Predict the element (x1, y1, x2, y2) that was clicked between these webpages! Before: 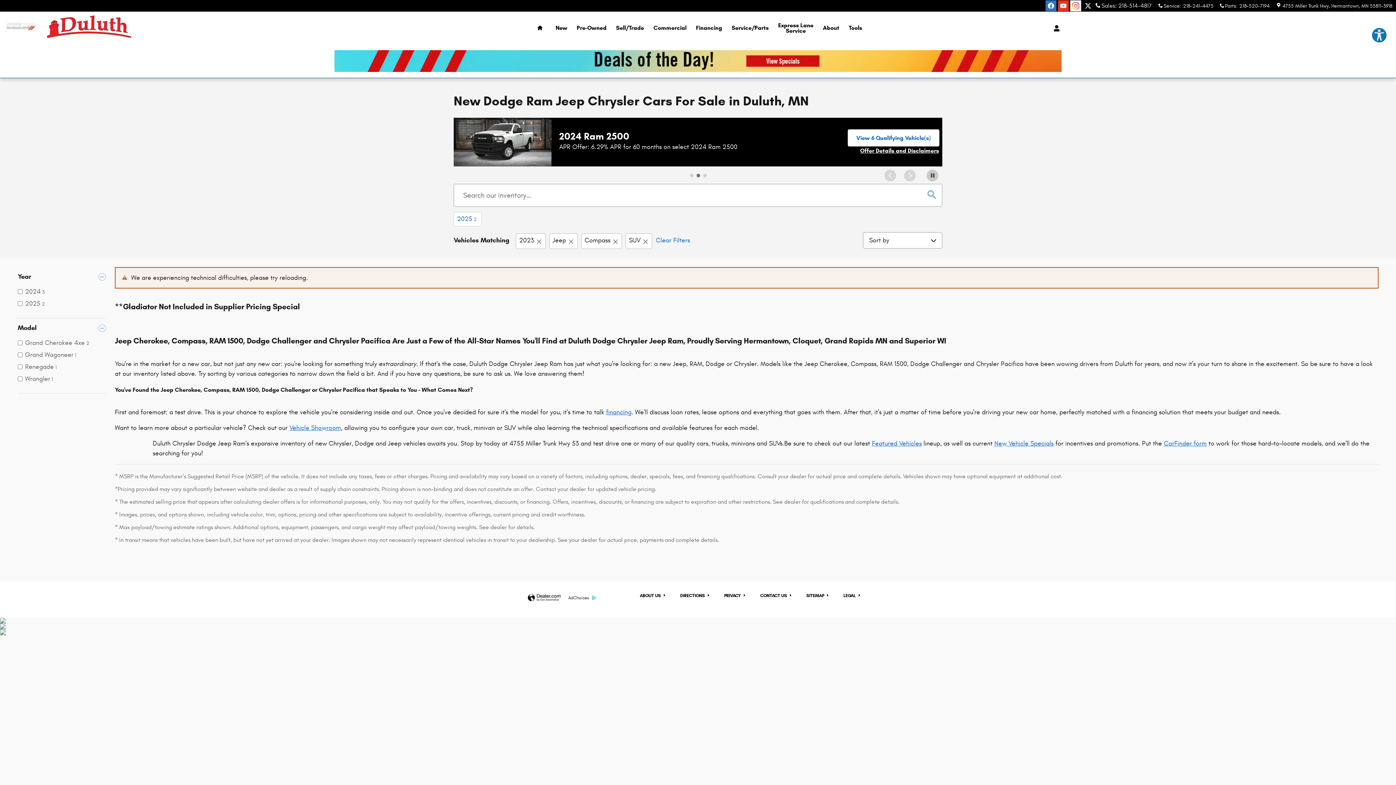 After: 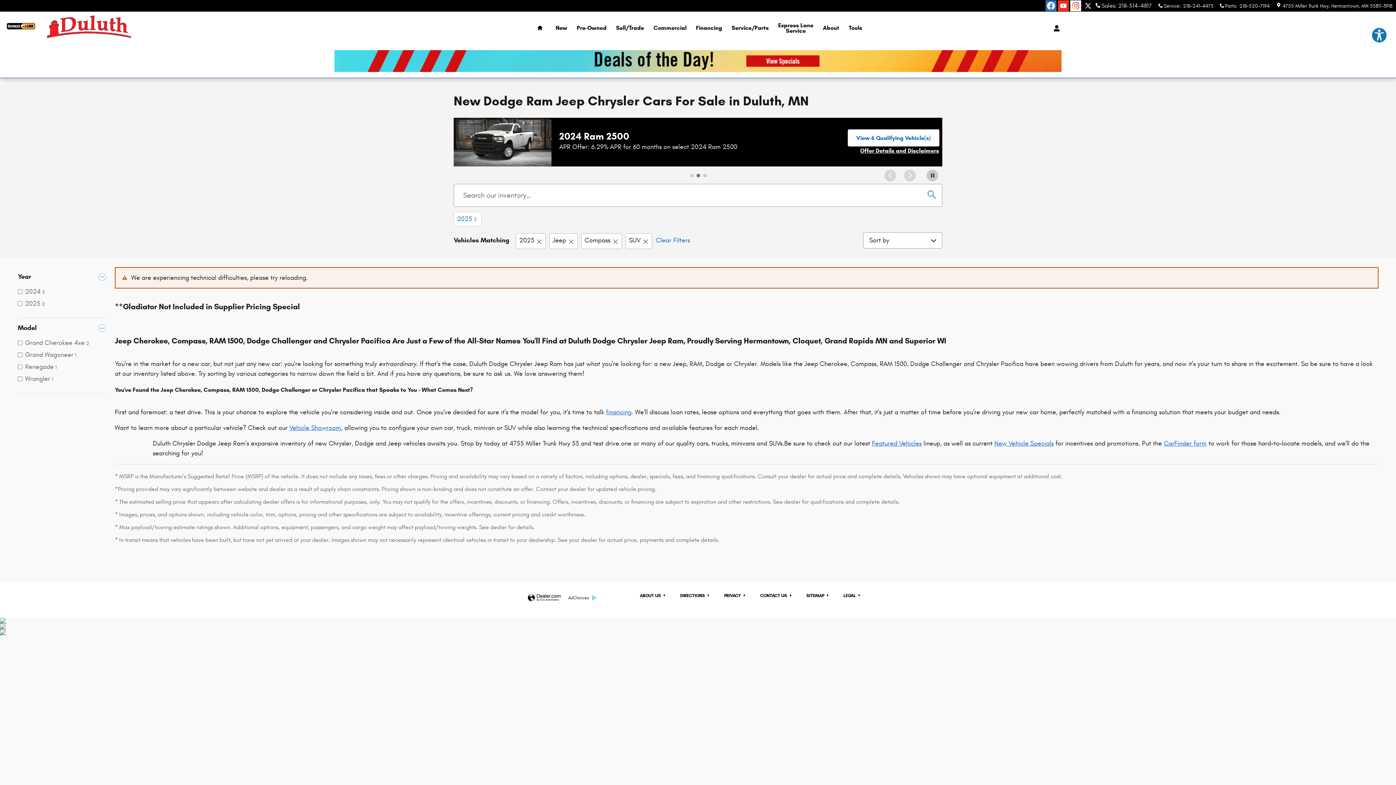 Action: bbox: (1045, 0, 1056, 11) label: Facebook